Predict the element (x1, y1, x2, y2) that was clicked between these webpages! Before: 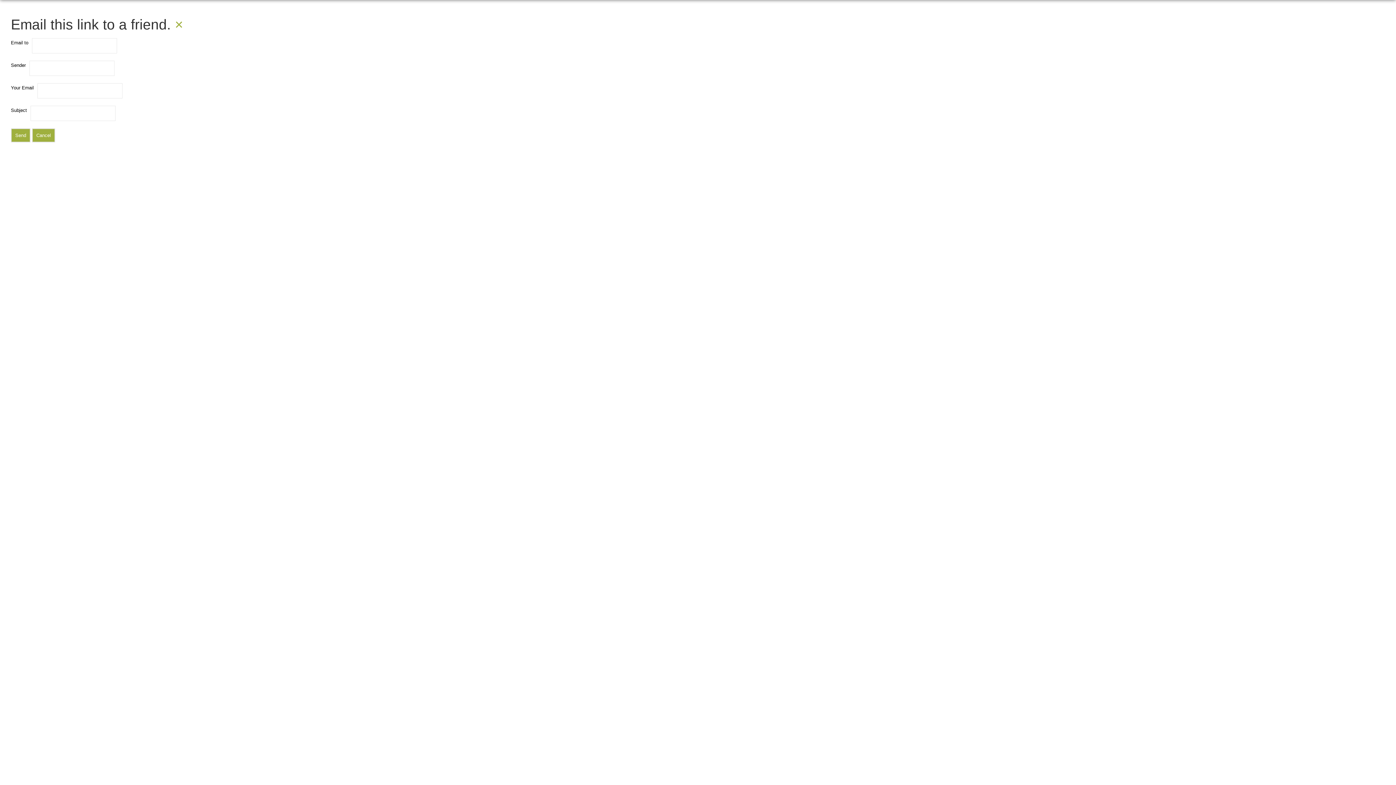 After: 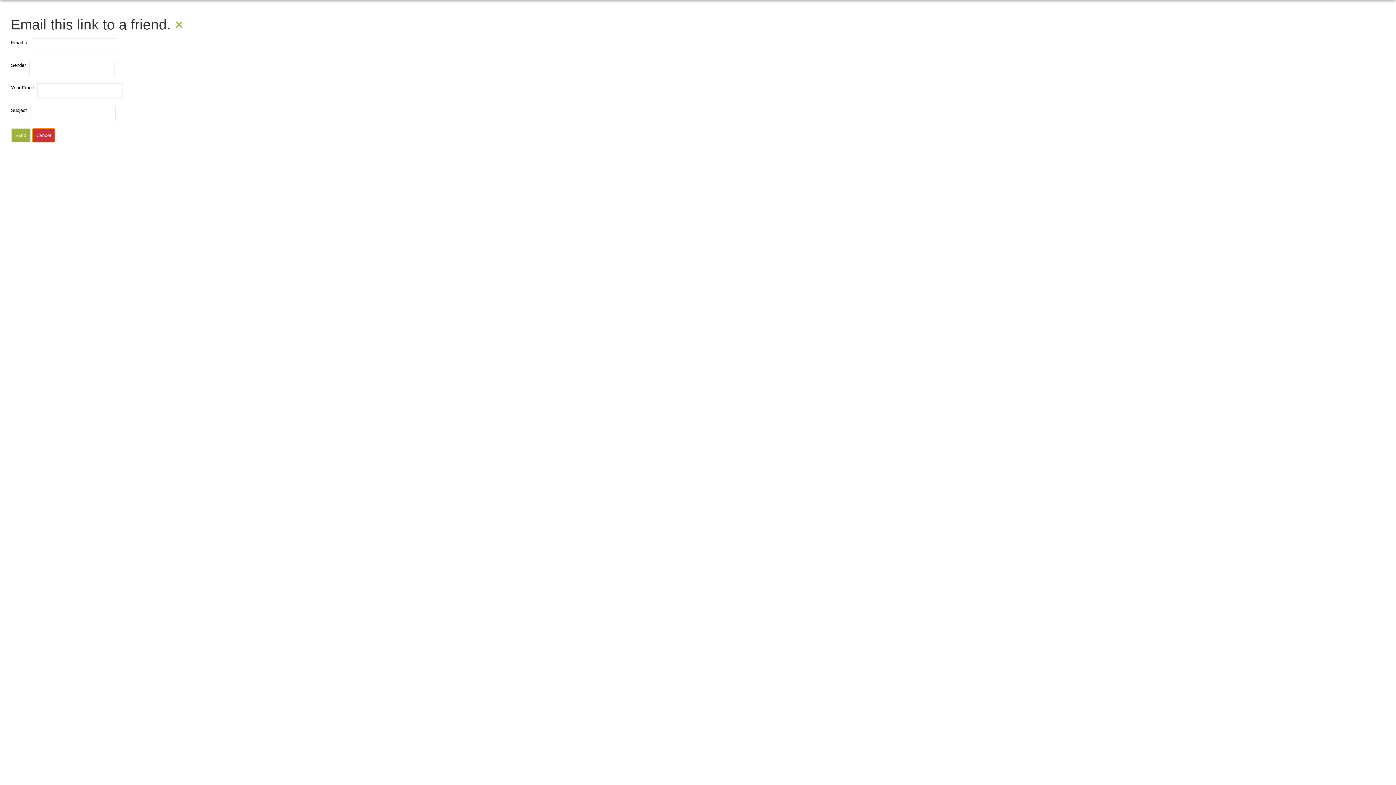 Action: label: Cancel bbox: (32, 128, 55, 142)